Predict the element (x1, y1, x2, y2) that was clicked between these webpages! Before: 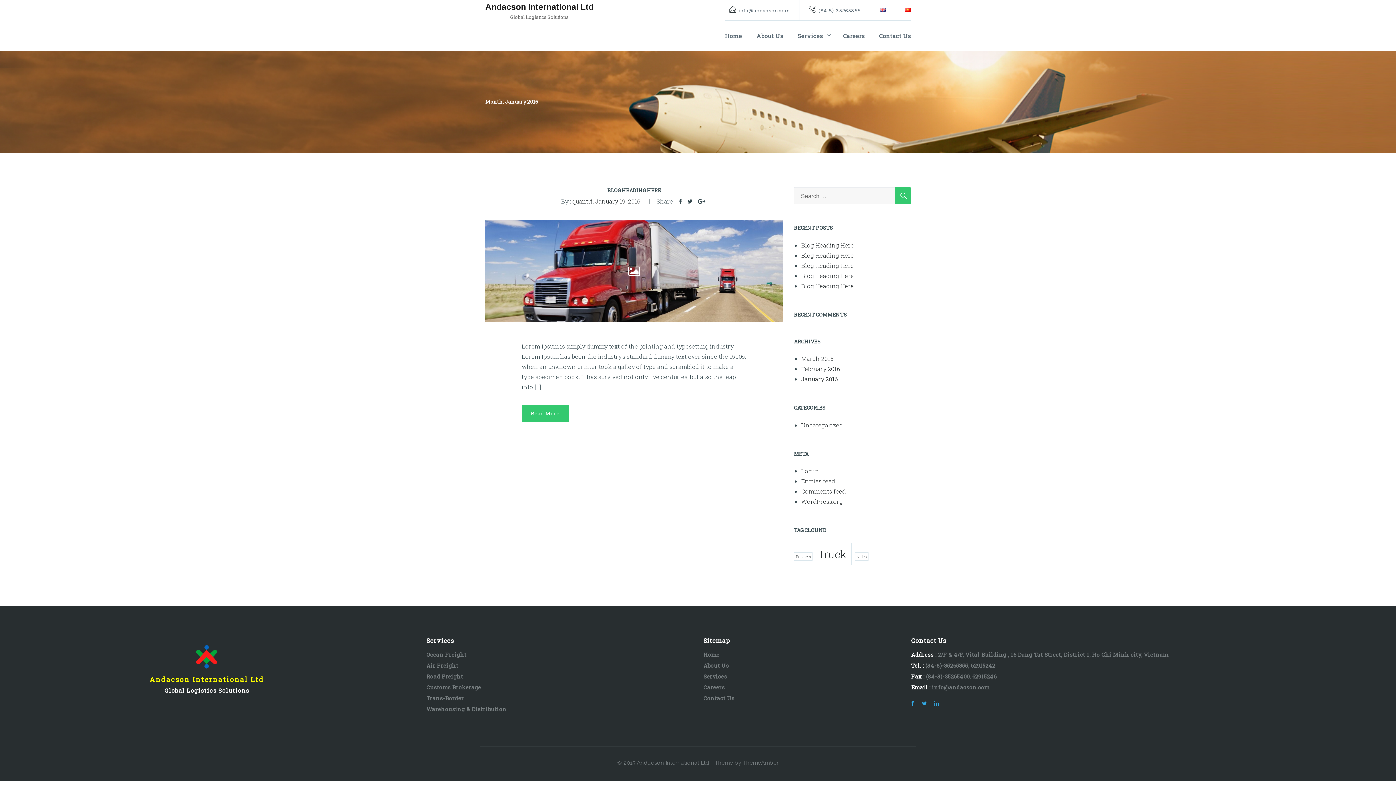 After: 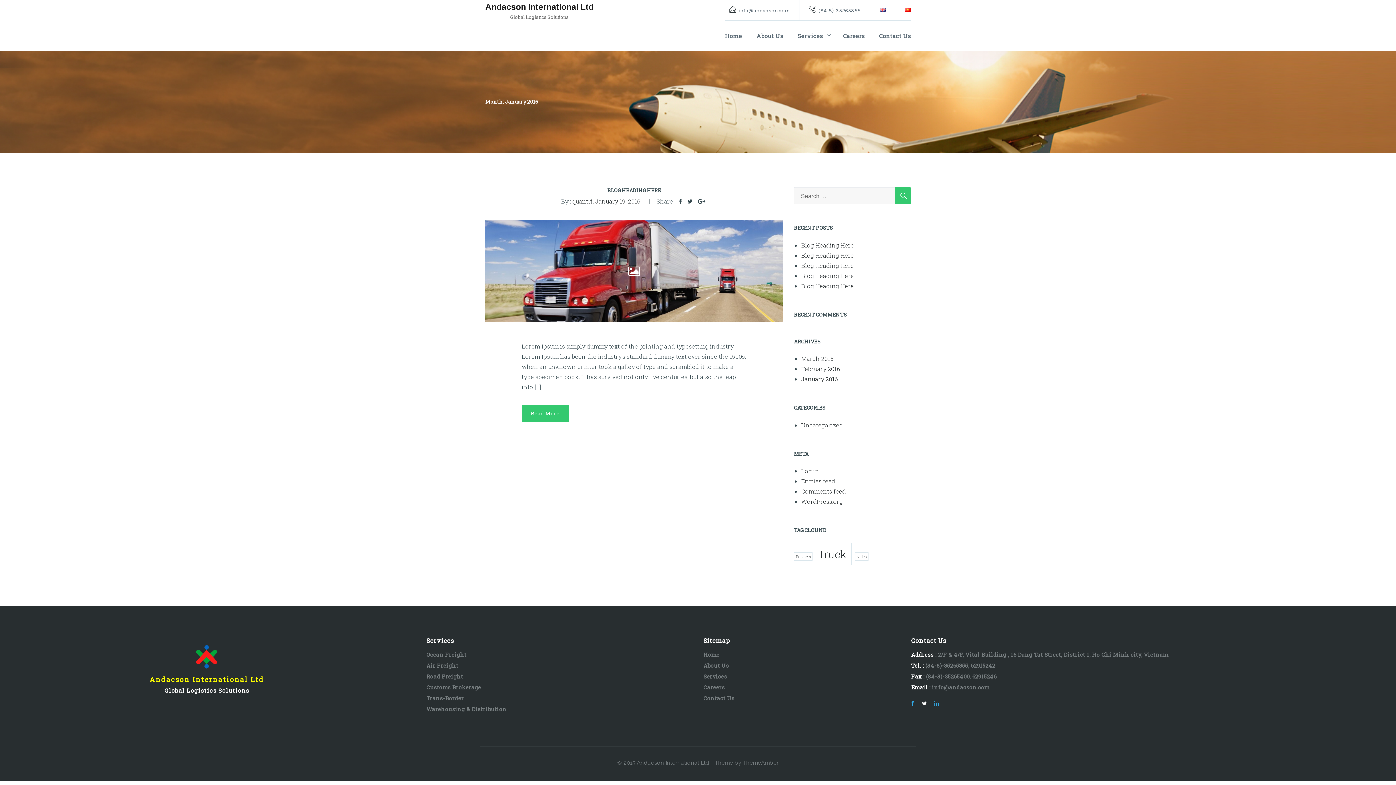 Action: bbox: (918, 699, 930, 707)